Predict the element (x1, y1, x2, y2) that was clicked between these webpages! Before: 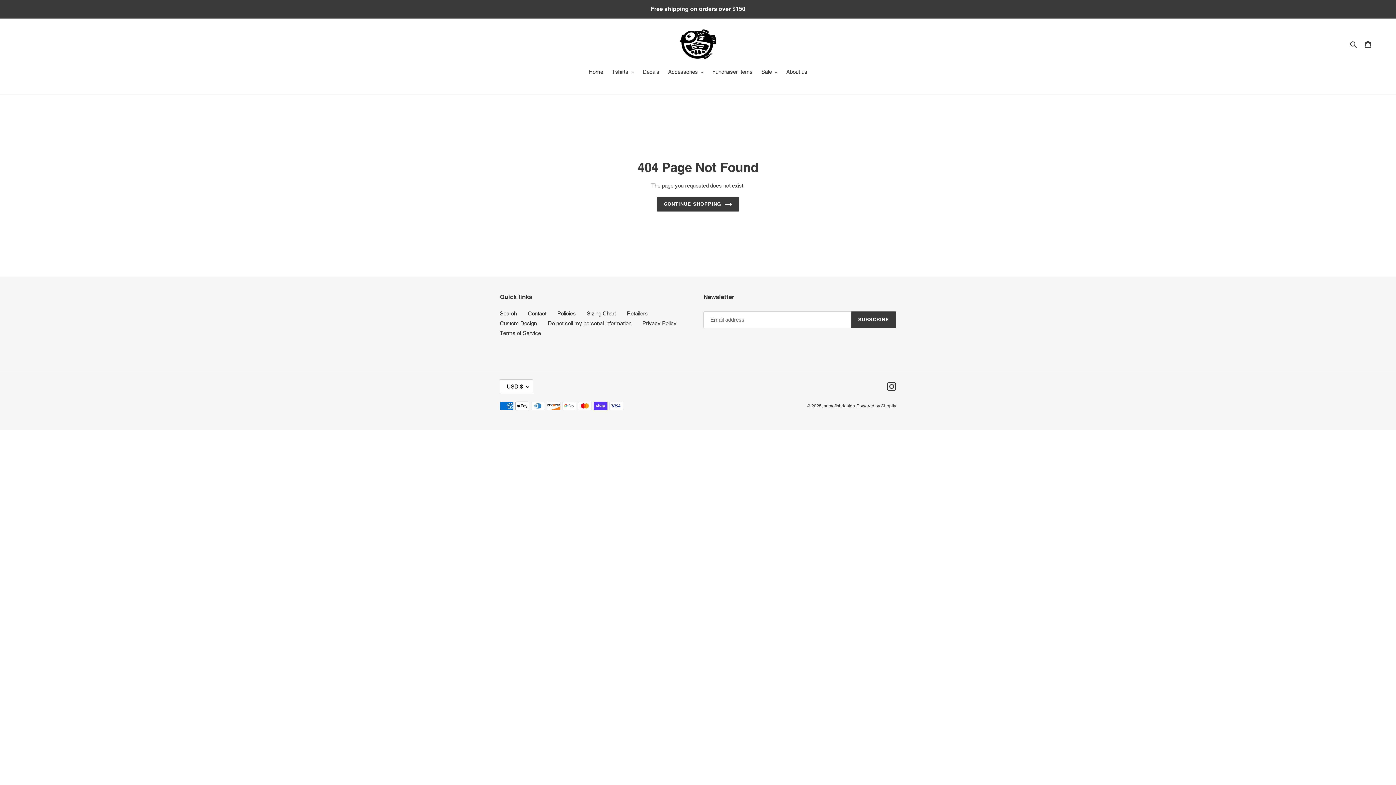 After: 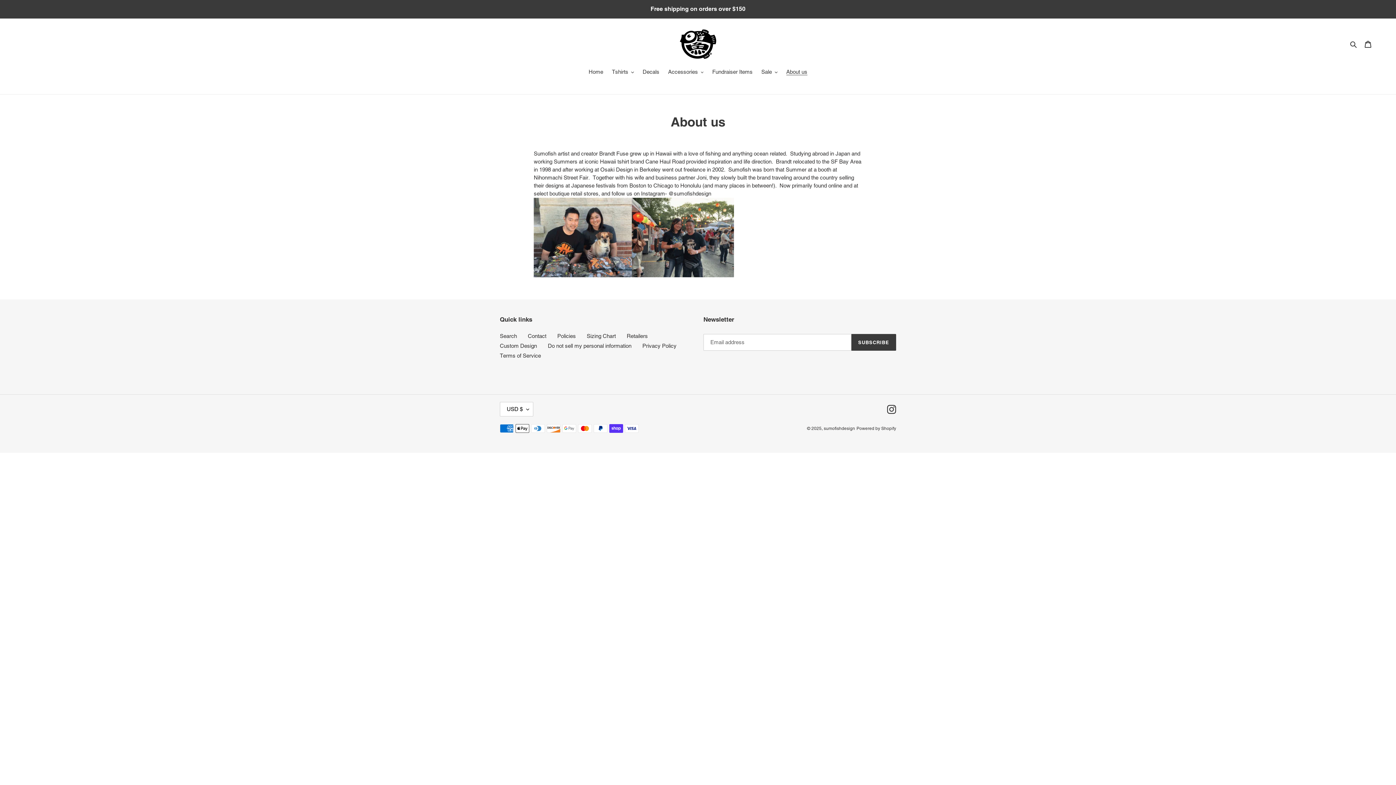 Action: bbox: (782, 68, 811, 77) label: About us